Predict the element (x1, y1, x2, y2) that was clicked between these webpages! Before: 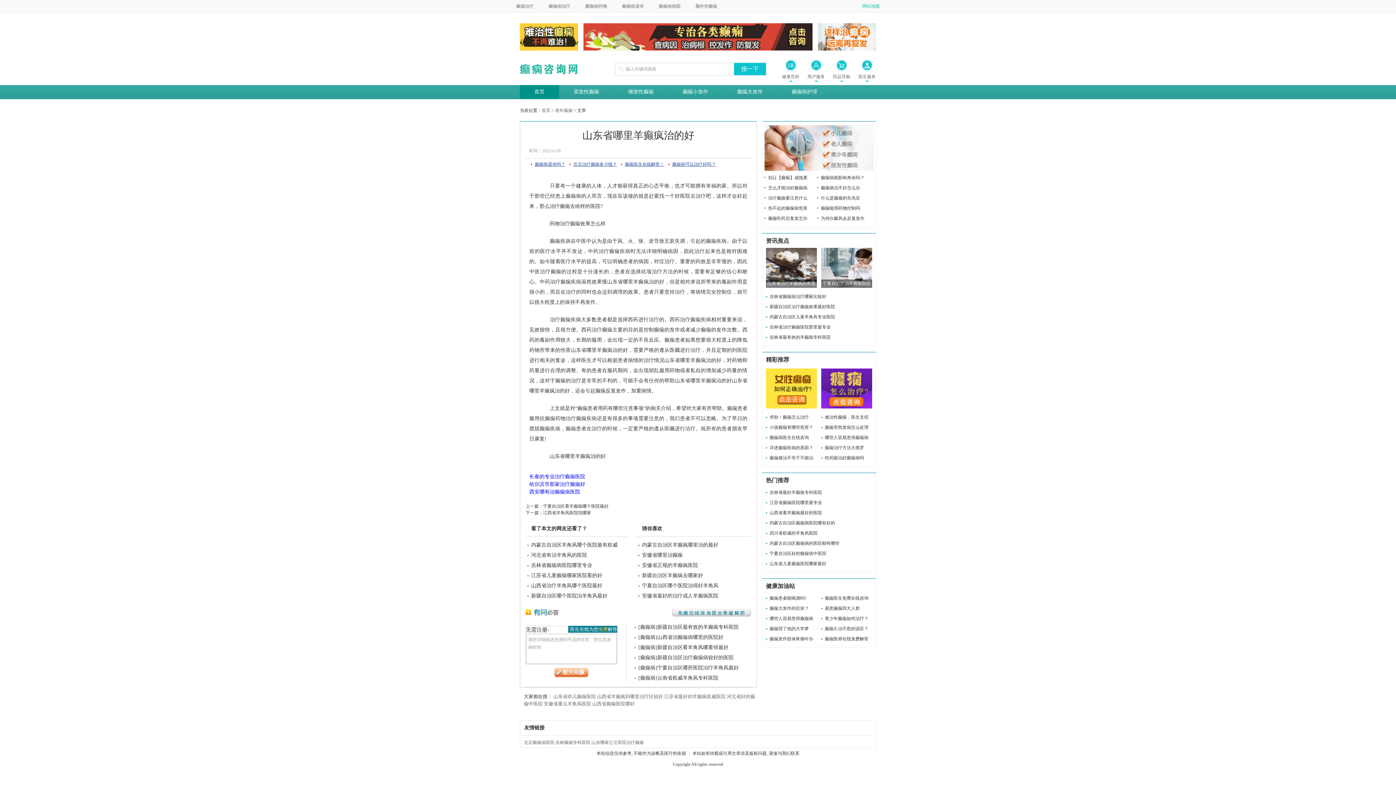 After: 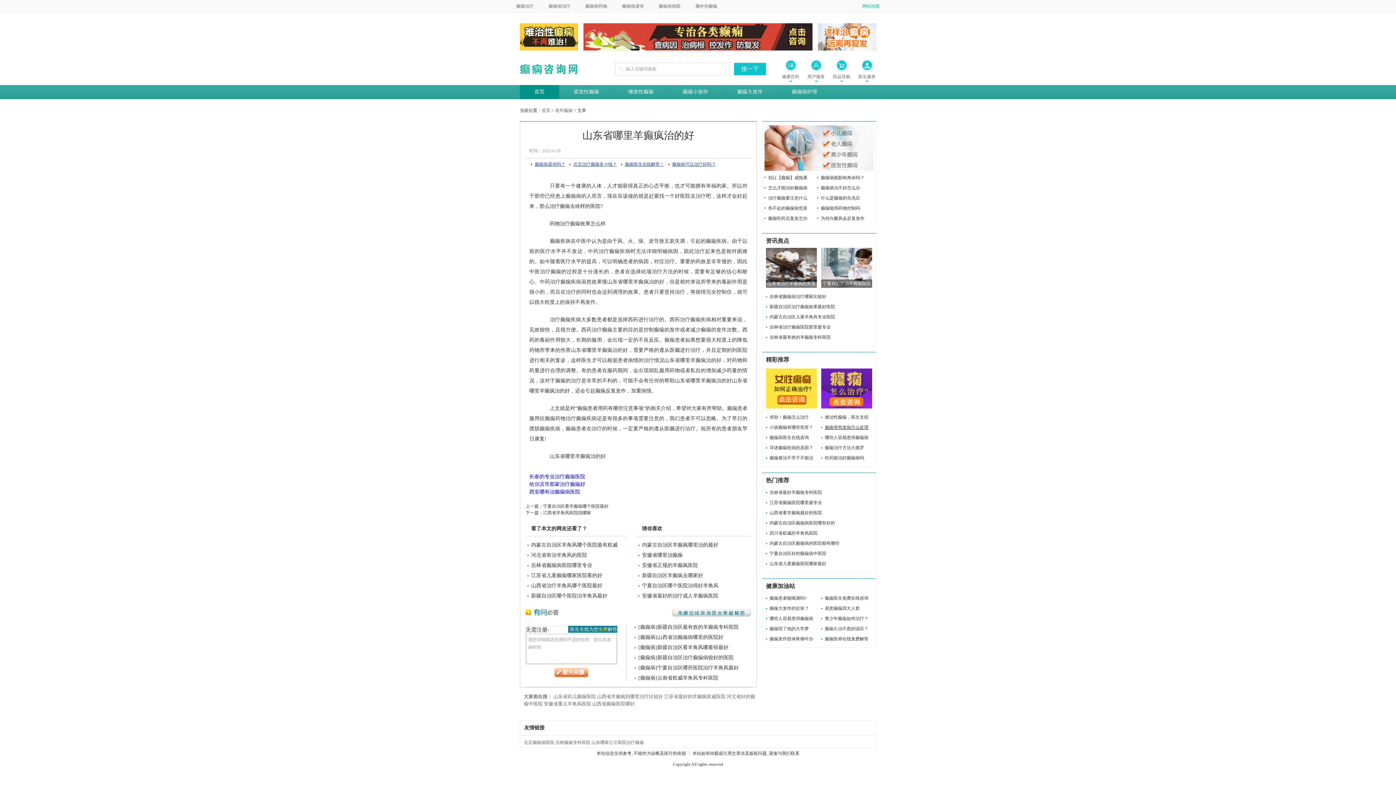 Action: bbox: (825, 425, 868, 430) label: 癫痫突然发病怎么处理